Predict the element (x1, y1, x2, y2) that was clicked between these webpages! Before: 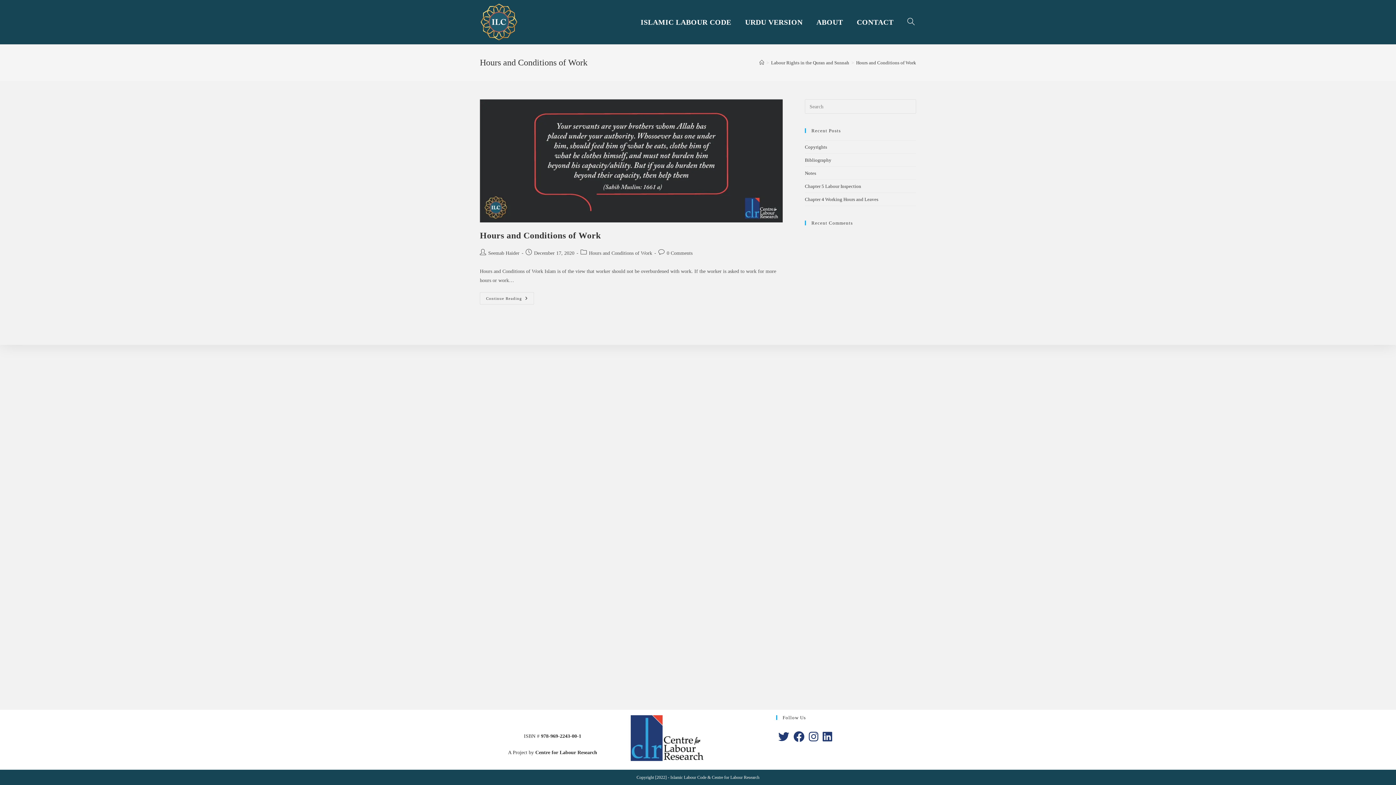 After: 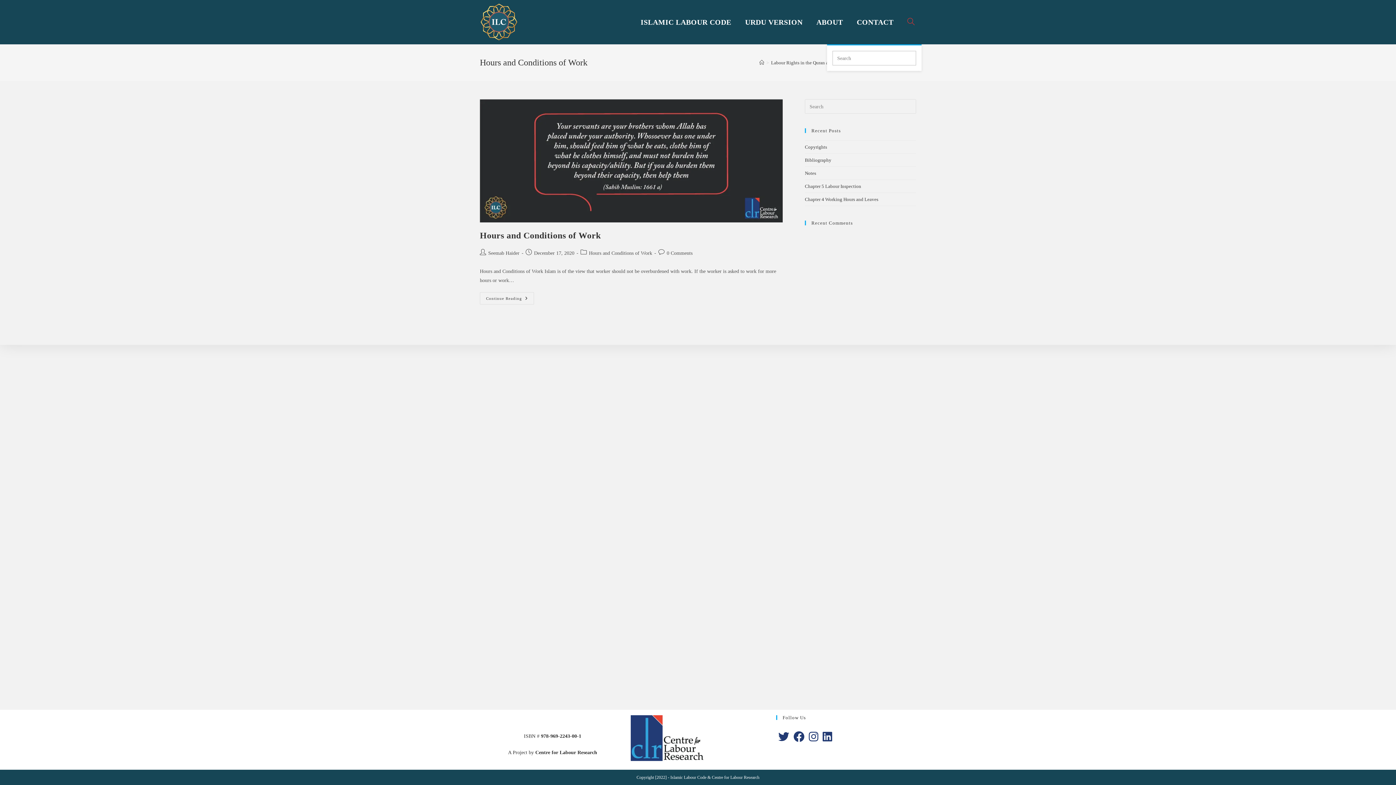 Action: bbox: (900, 0, 921, 44) label: TOGGLE WEBSITE SEARCH